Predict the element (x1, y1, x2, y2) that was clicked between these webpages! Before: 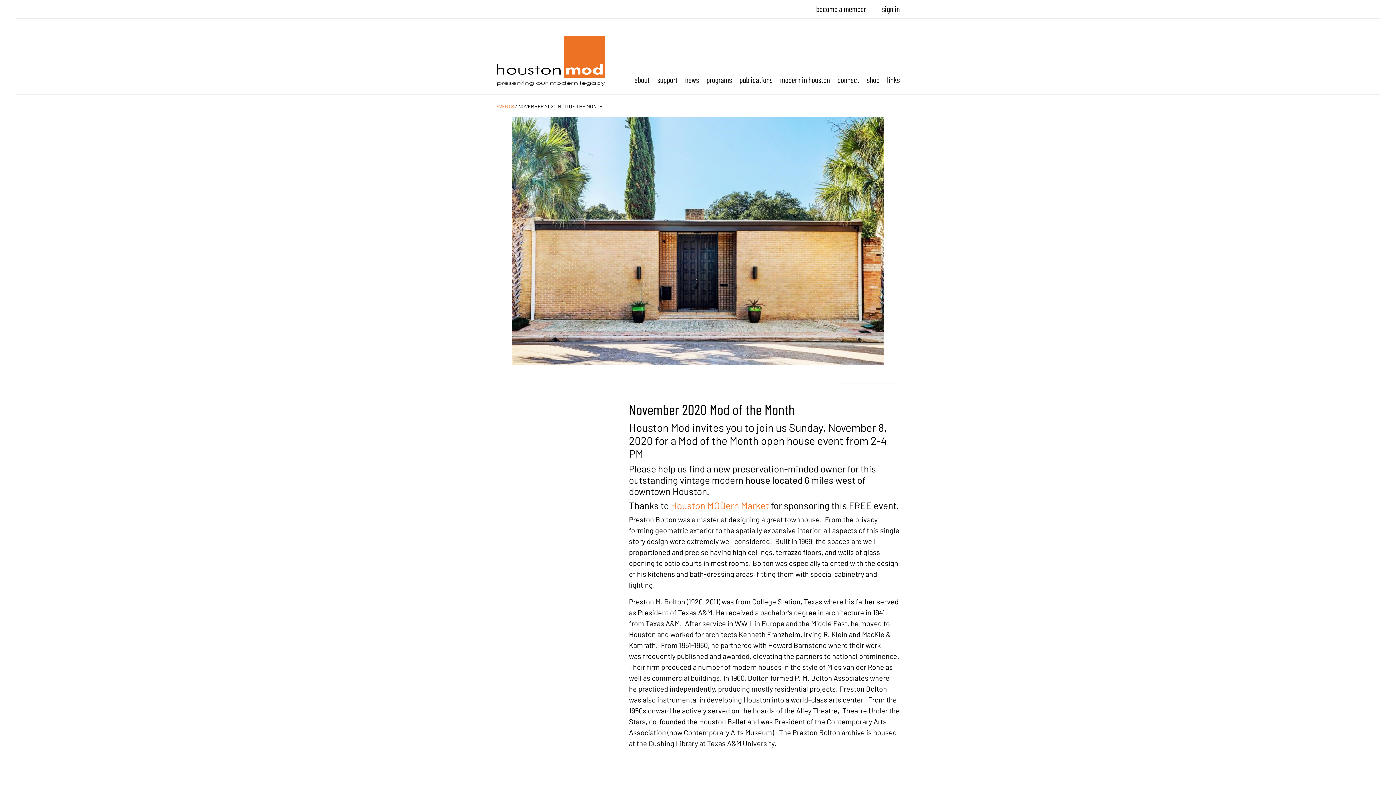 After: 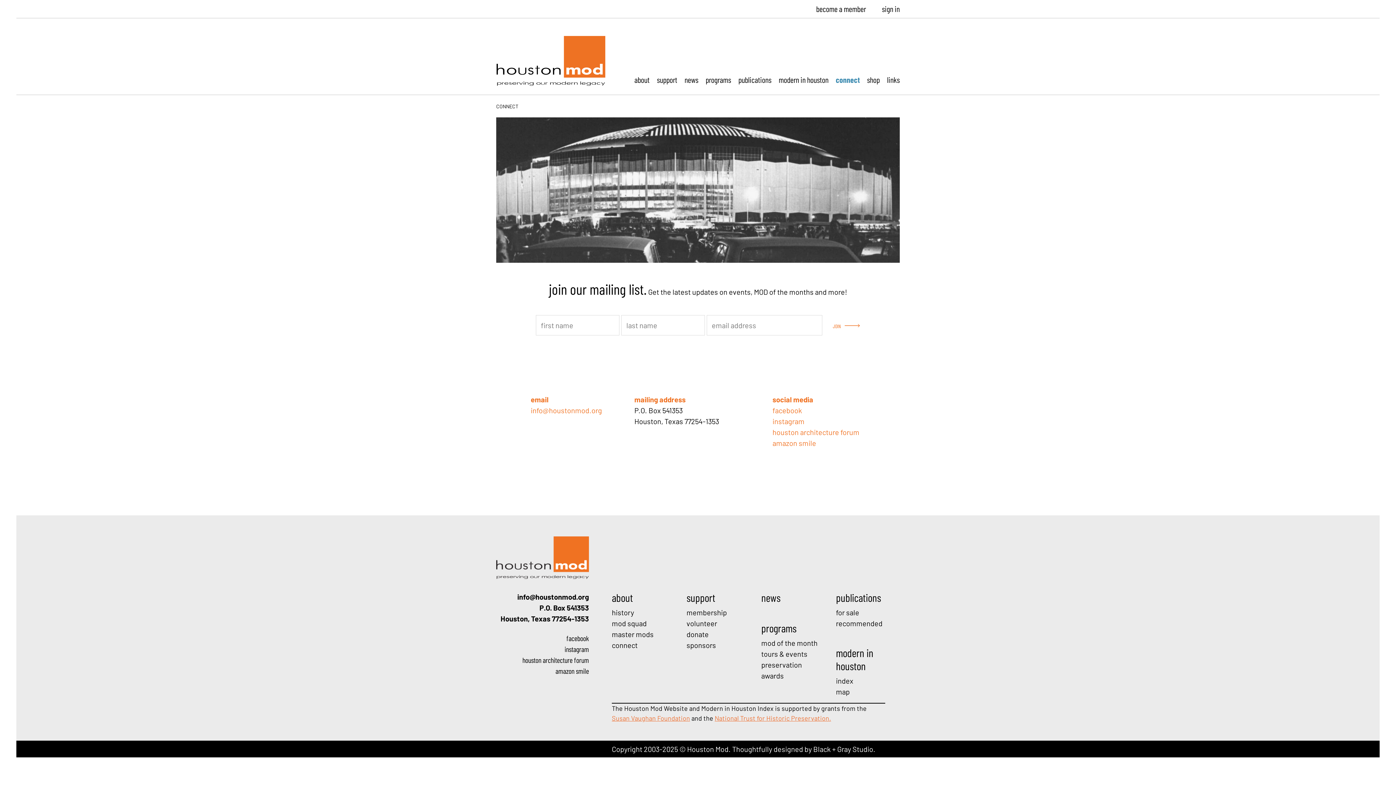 Action: label: connect bbox: (837, 70, 859, 89)